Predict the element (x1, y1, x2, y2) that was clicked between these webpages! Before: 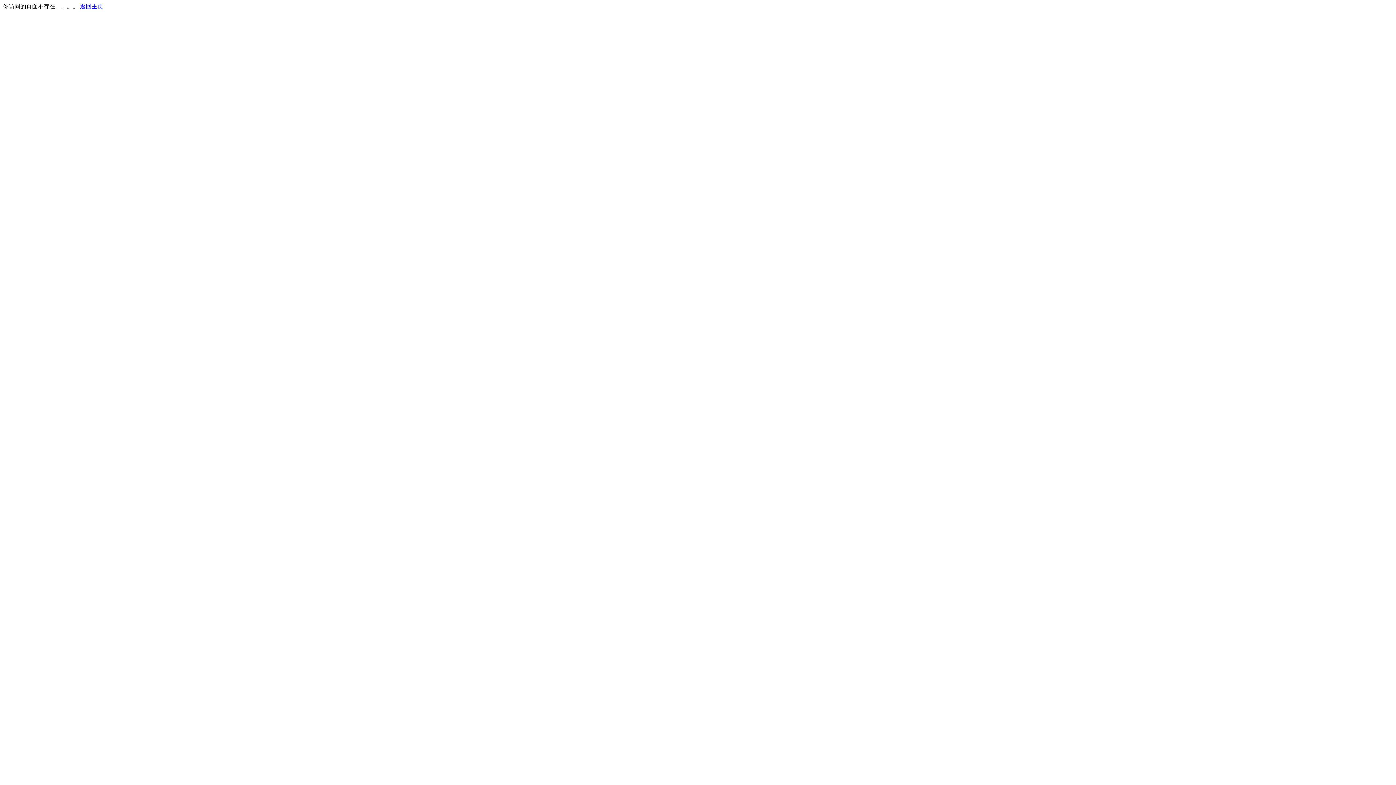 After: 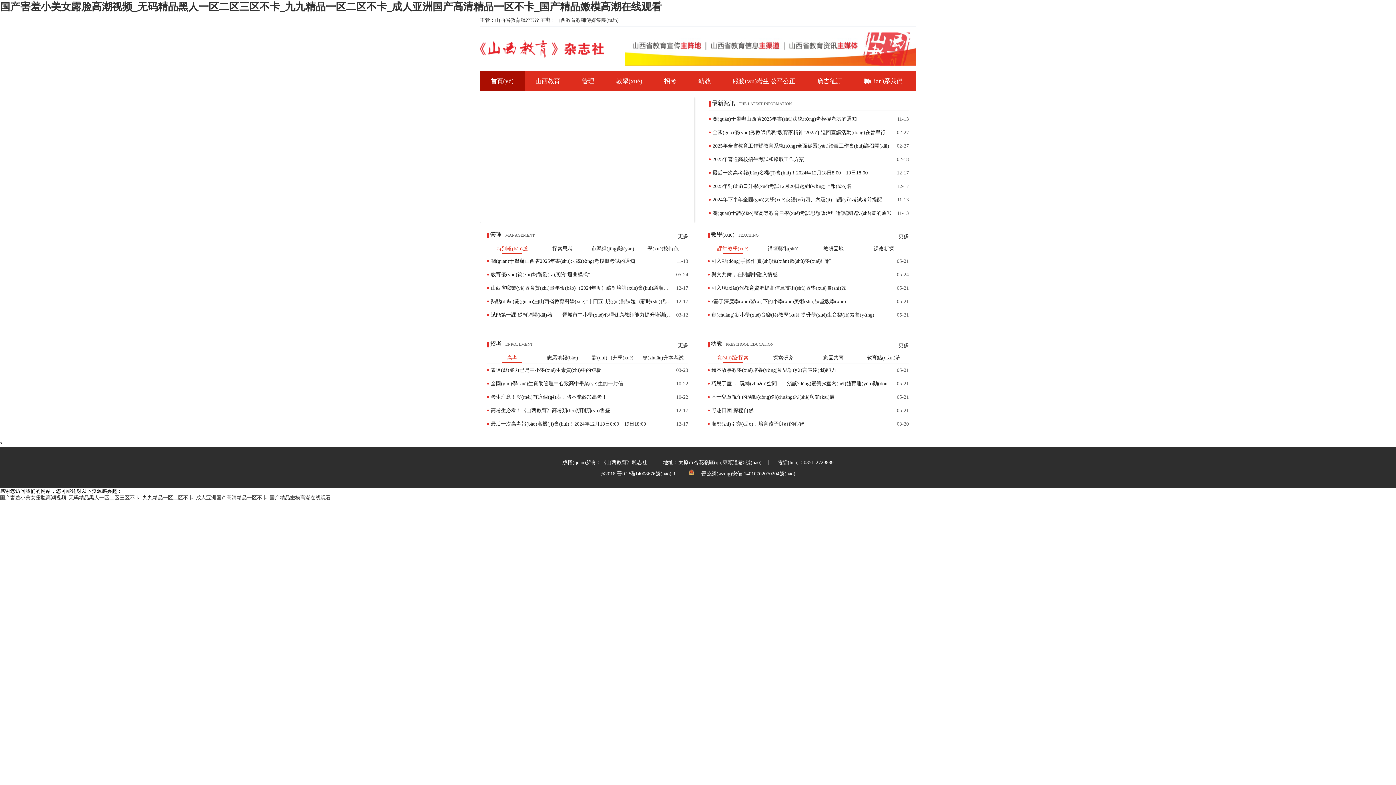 Action: label: 返回主页 bbox: (80, 3, 103, 9)